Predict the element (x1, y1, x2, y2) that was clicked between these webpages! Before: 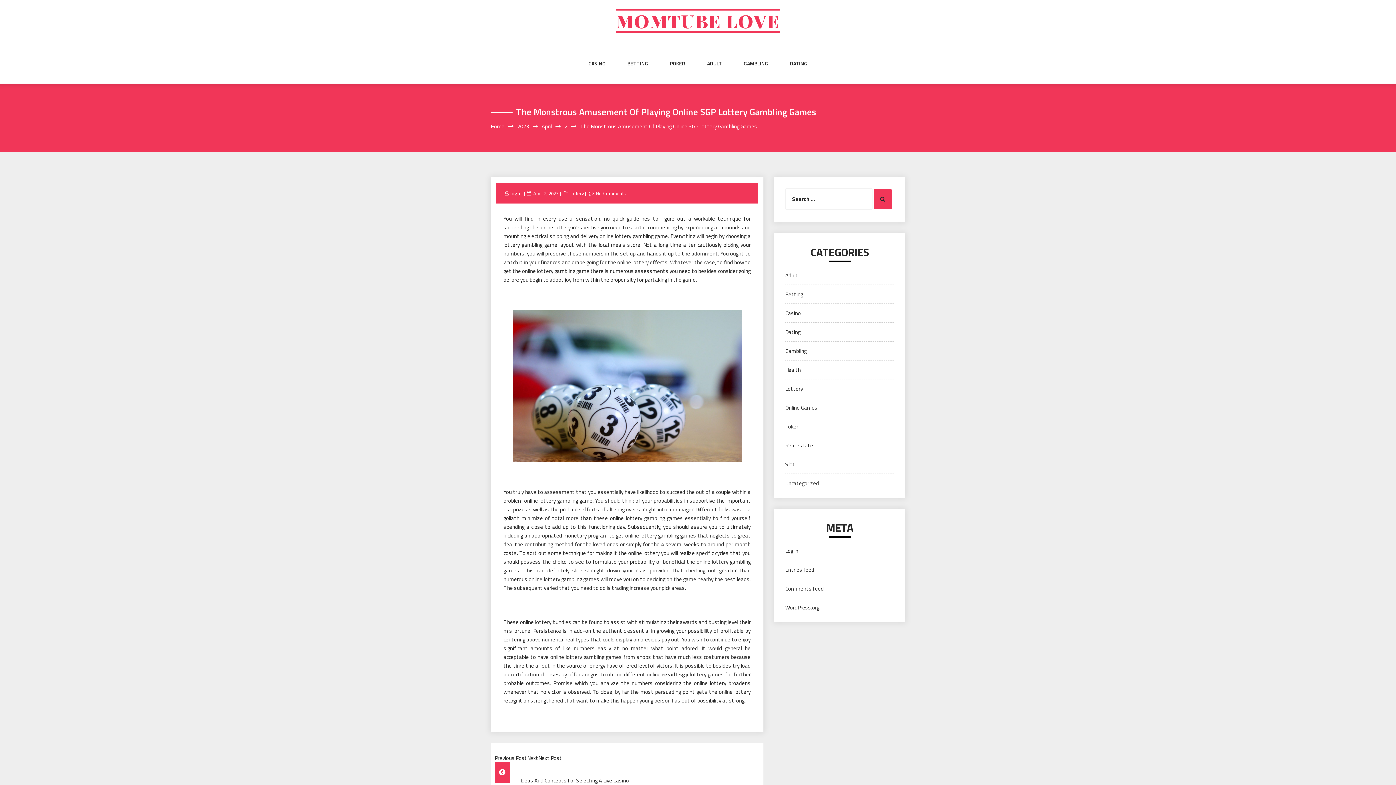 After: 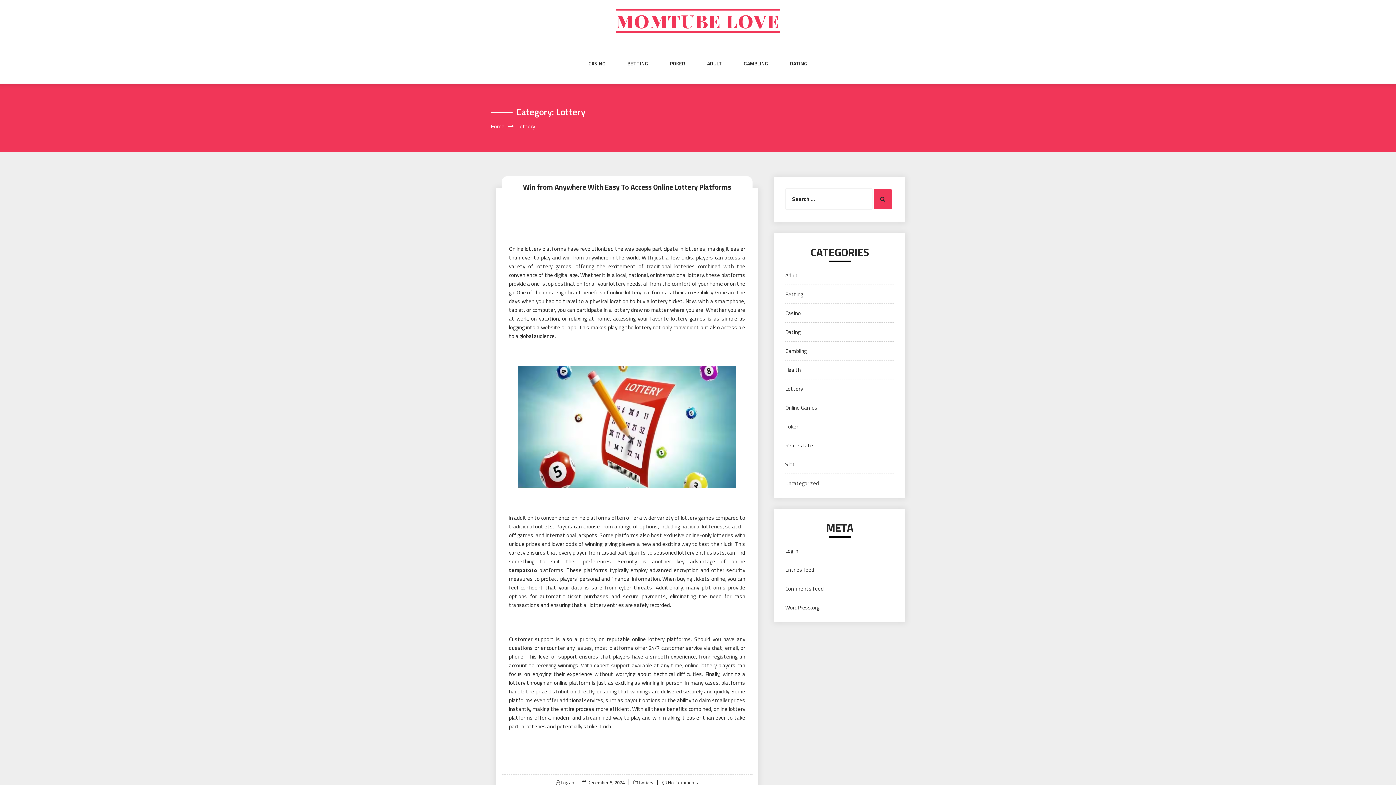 Action: bbox: (785, 384, 803, 393) label: Lottery